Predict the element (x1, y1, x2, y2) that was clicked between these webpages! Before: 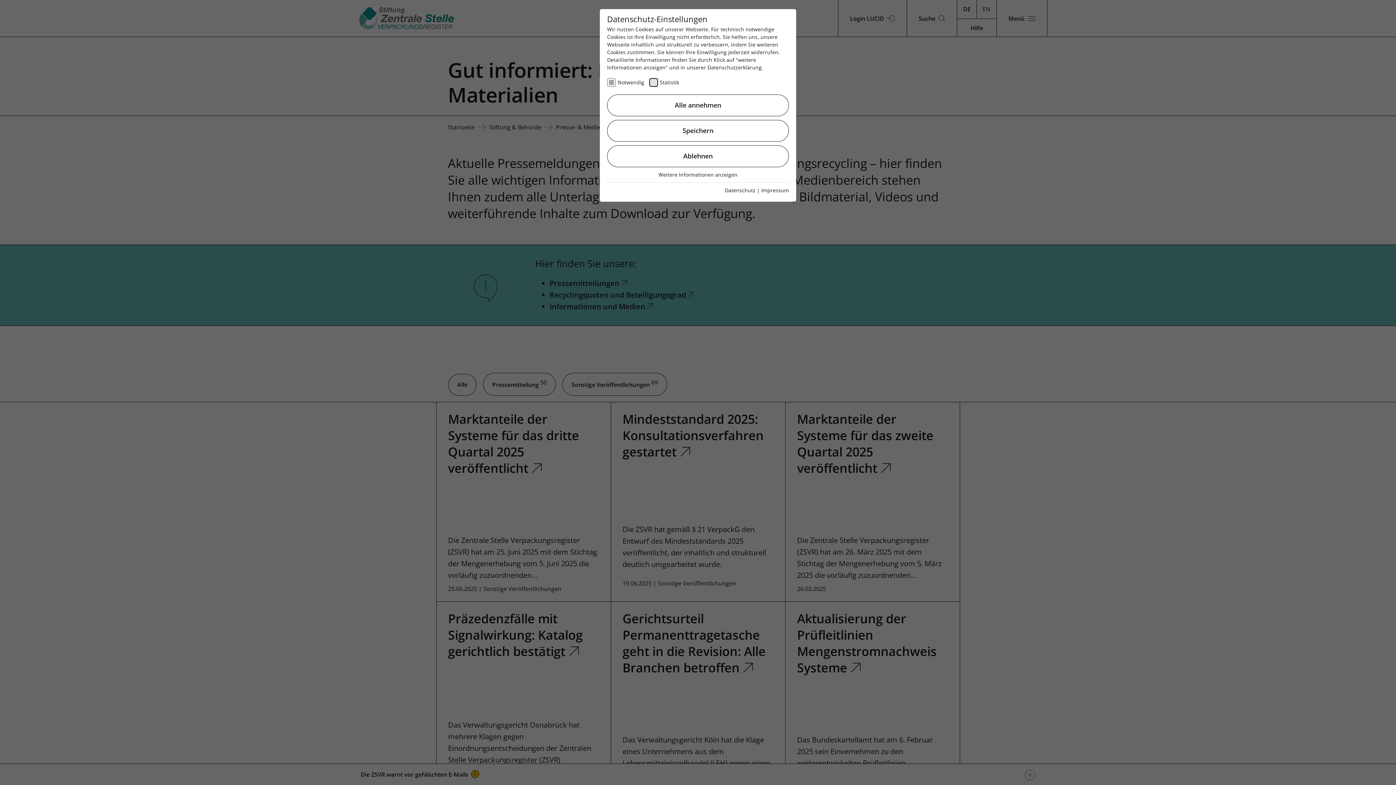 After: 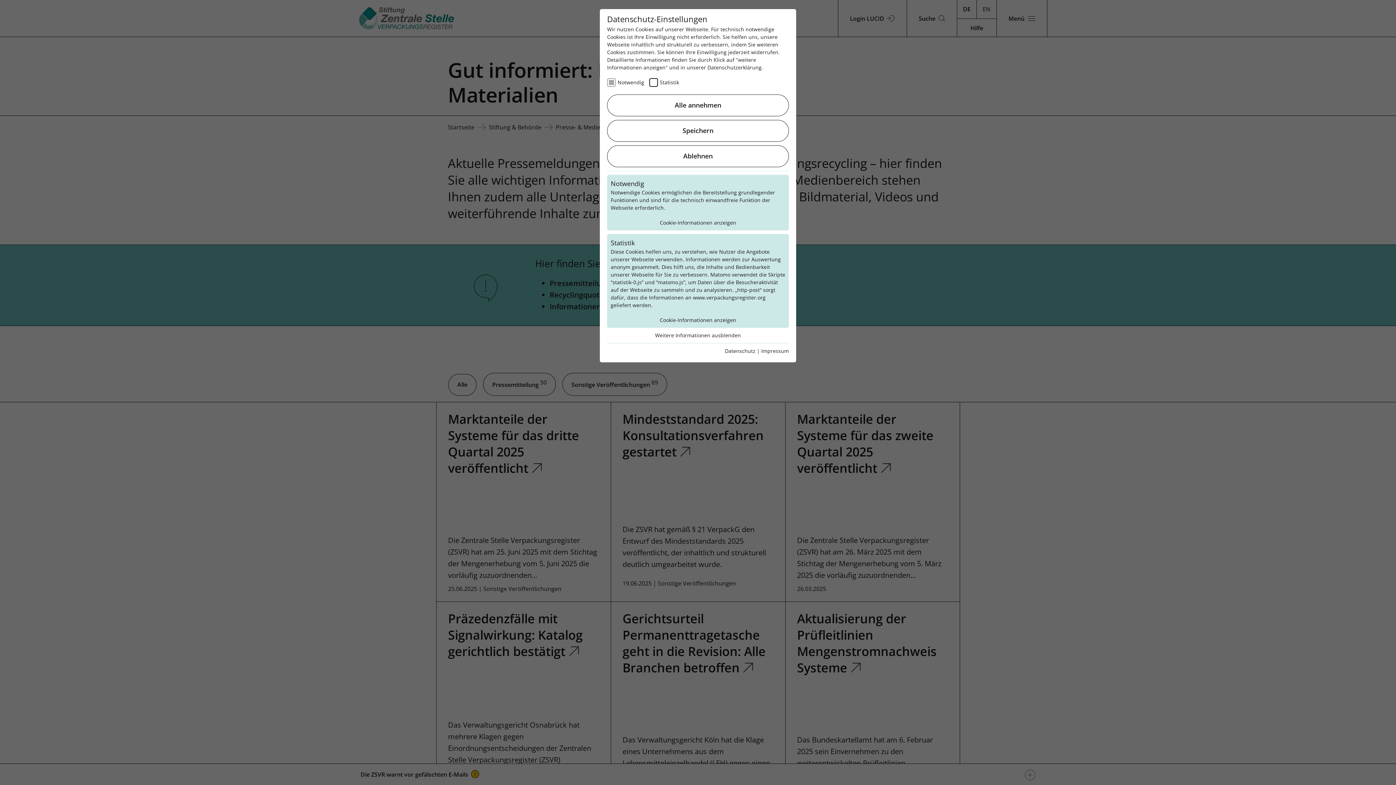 Action: label: Weitere Informationen anzeigen bbox: (658, 171, 737, 178)